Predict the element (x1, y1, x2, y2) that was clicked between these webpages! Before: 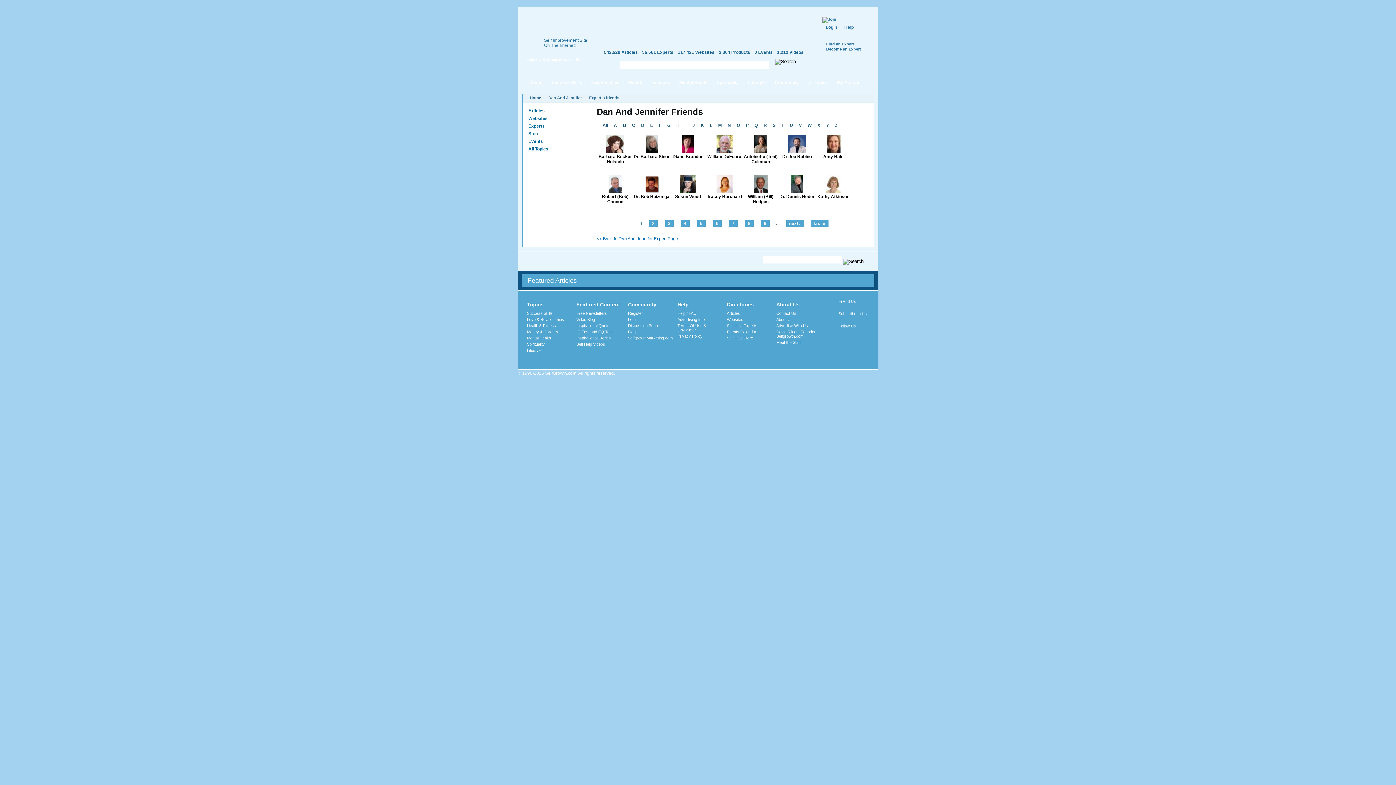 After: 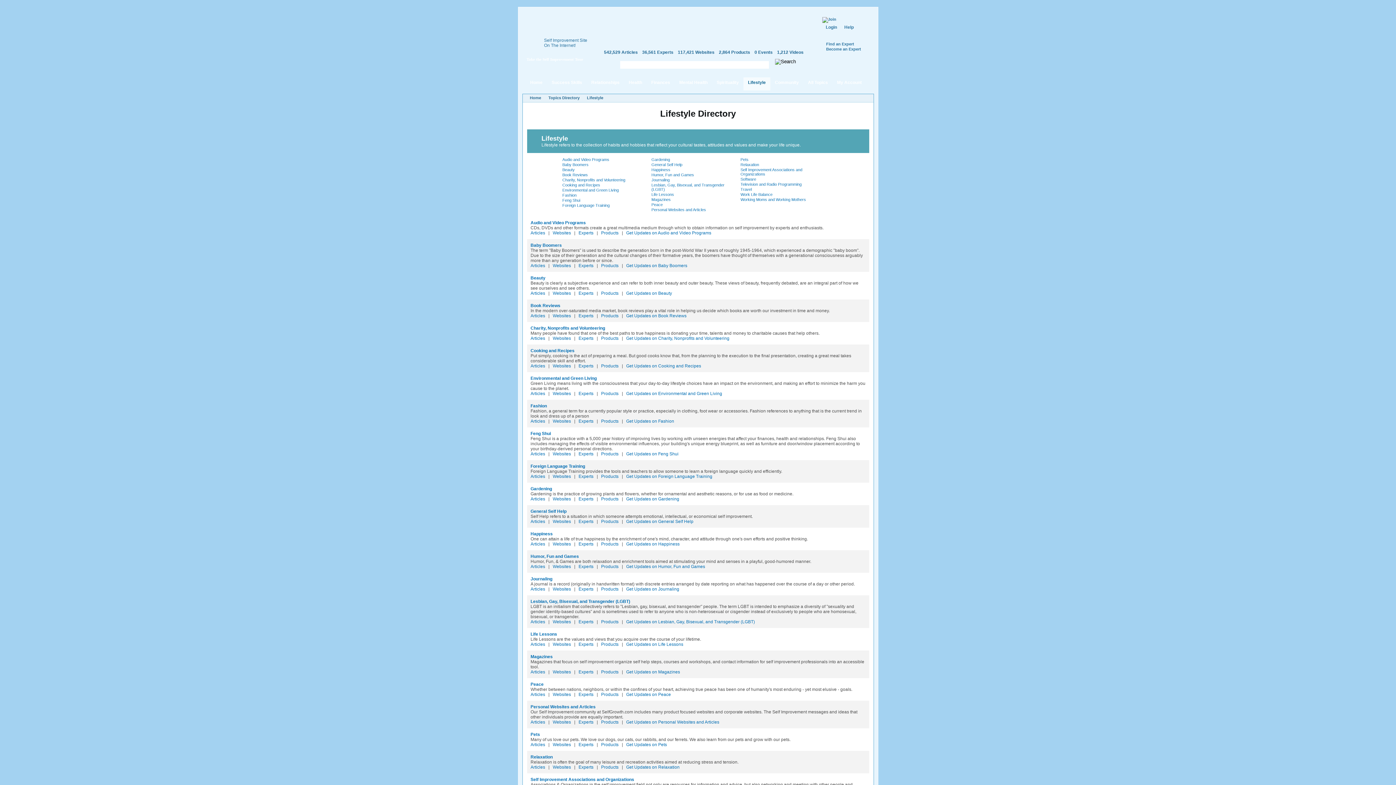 Action: label: Lifestyle bbox: (527, 348, 541, 352)